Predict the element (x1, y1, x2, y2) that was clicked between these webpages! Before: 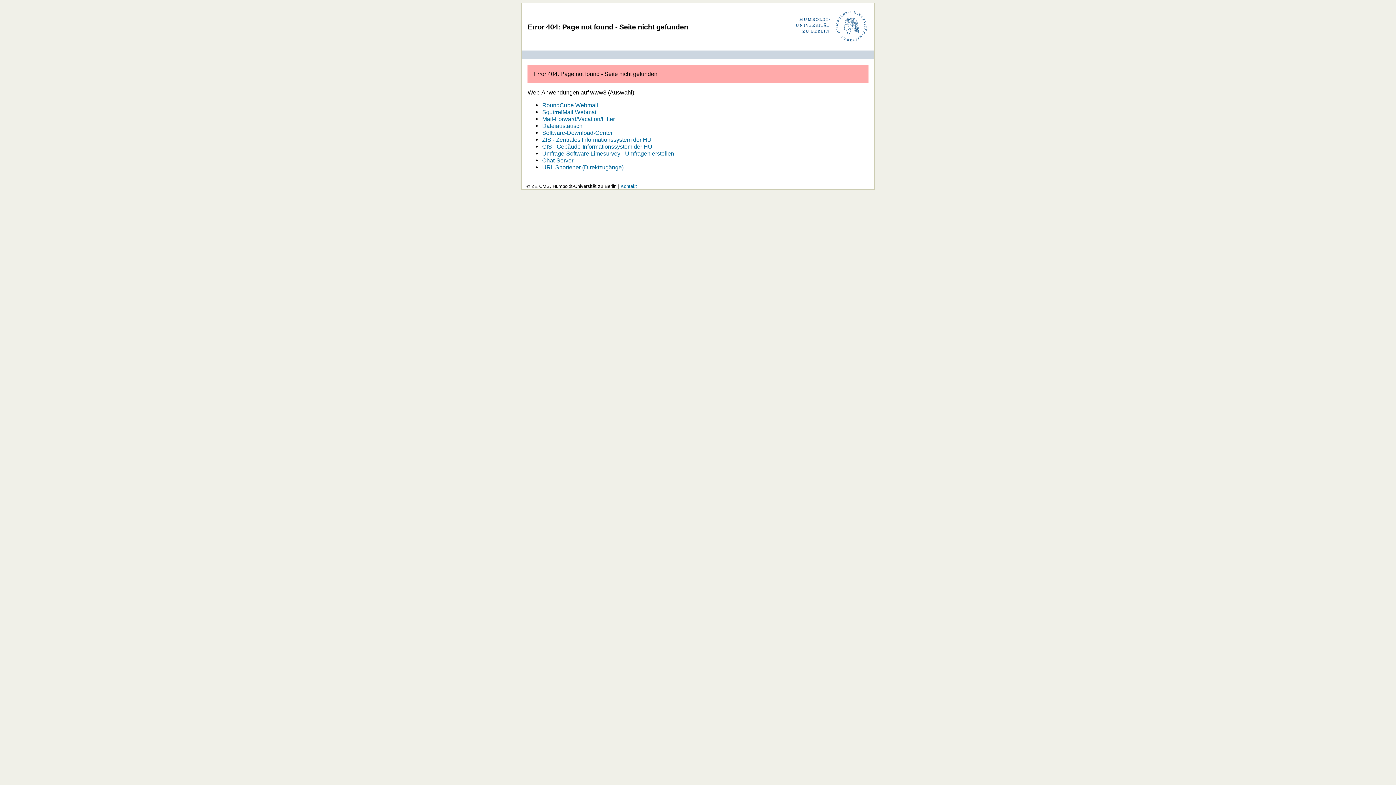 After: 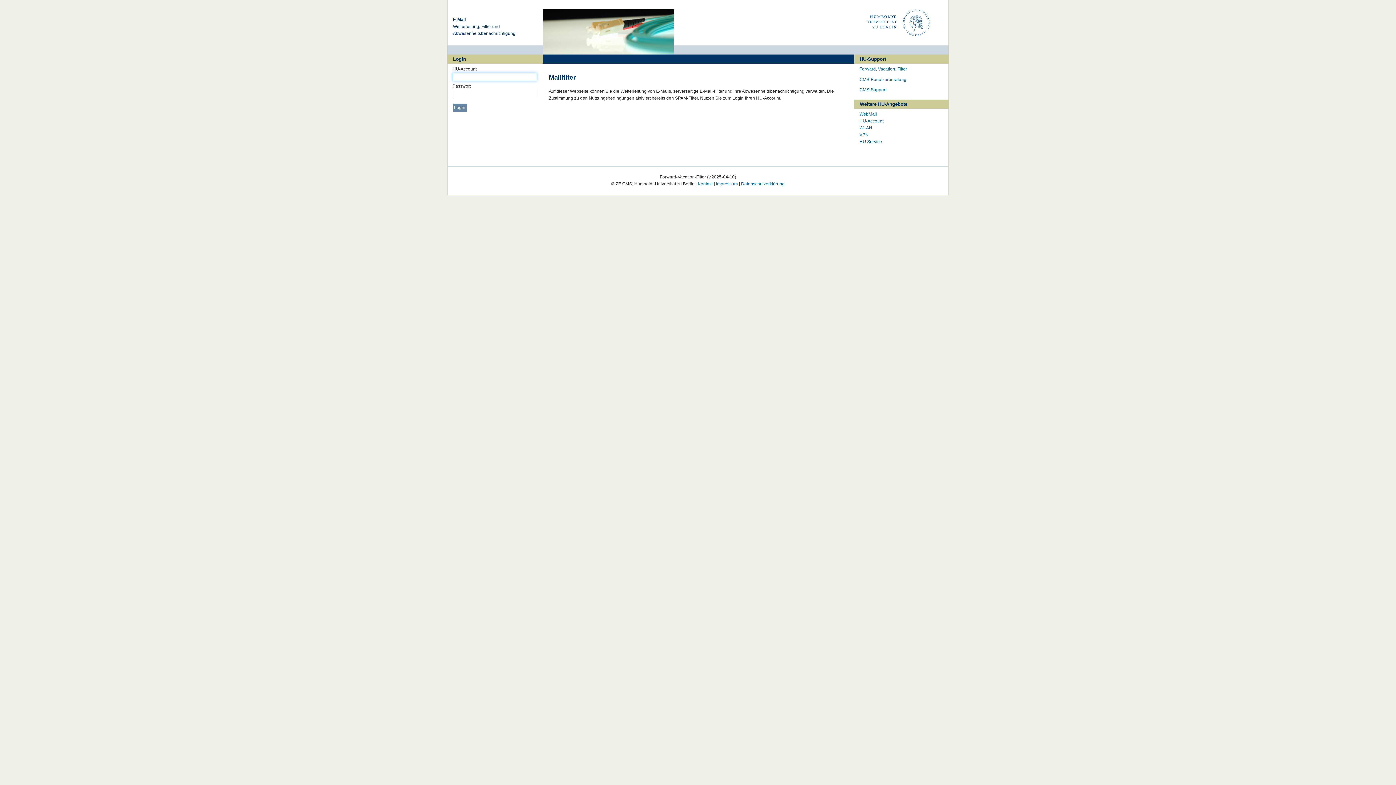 Action: bbox: (542, 115, 615, 122) label: Mail-Forward/Vacation/Filter